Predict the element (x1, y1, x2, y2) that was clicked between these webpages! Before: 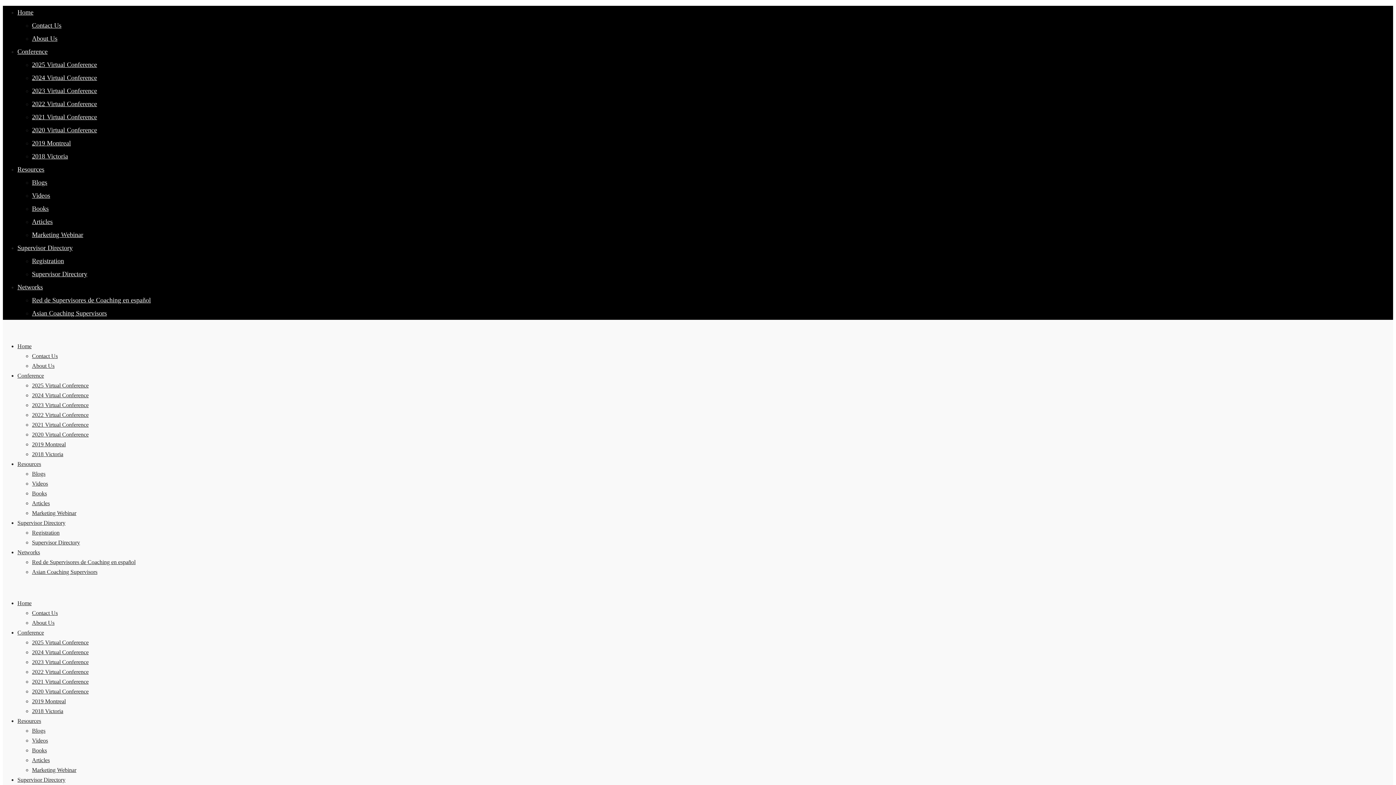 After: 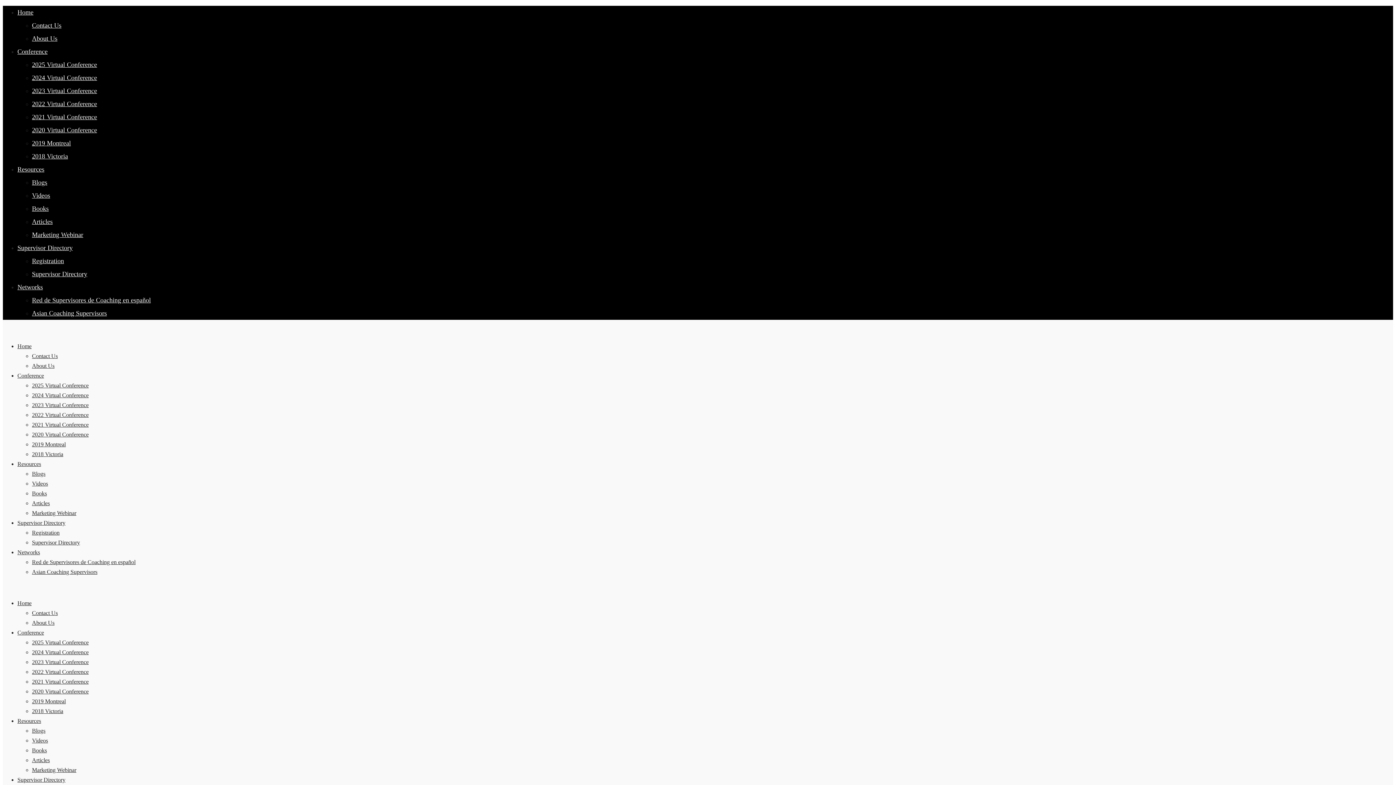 Action: label: 2018 Victoria bbox: (32, 152, 68, 160)